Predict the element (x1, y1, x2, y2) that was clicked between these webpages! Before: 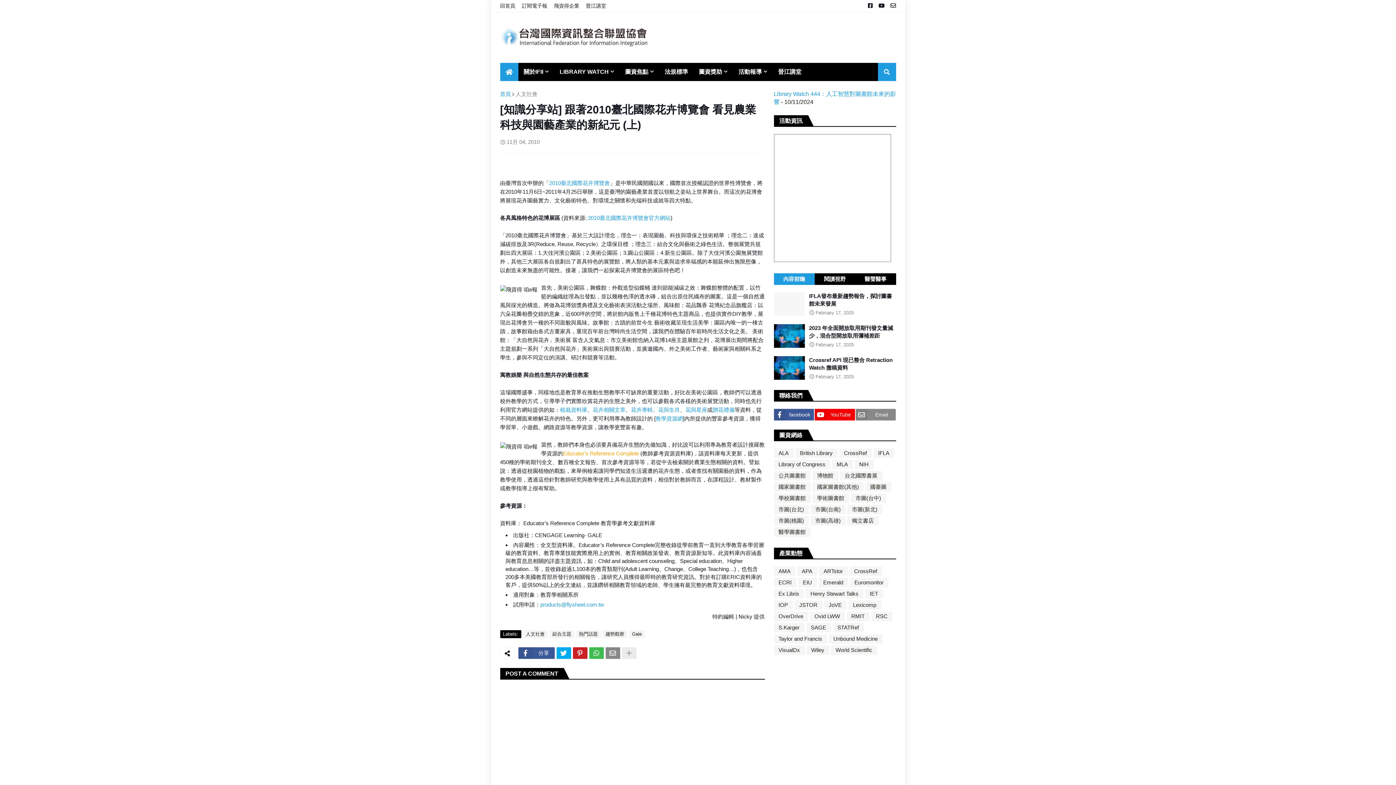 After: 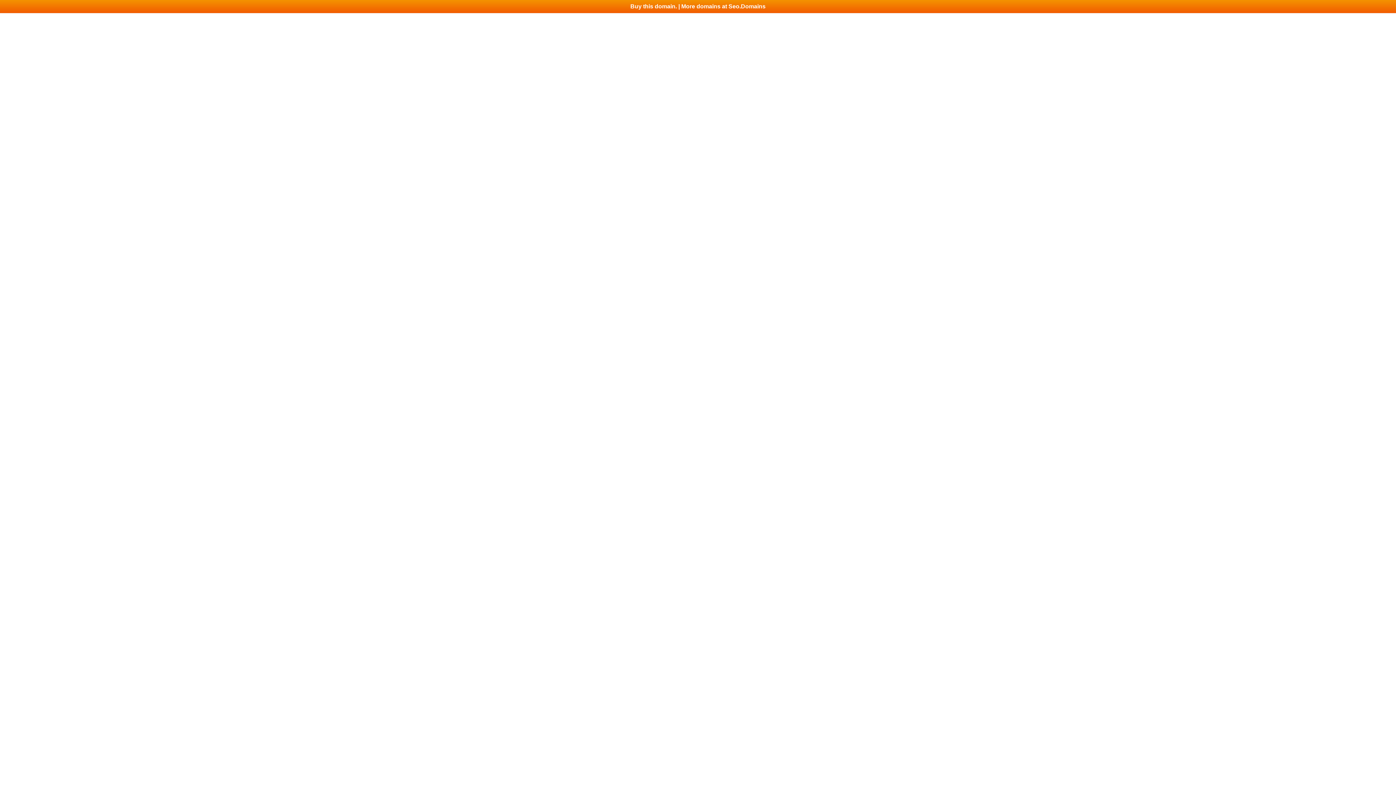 Action: label: 2010臺北國際花卉博覽會 bbox: (549, 180, 610, 186)